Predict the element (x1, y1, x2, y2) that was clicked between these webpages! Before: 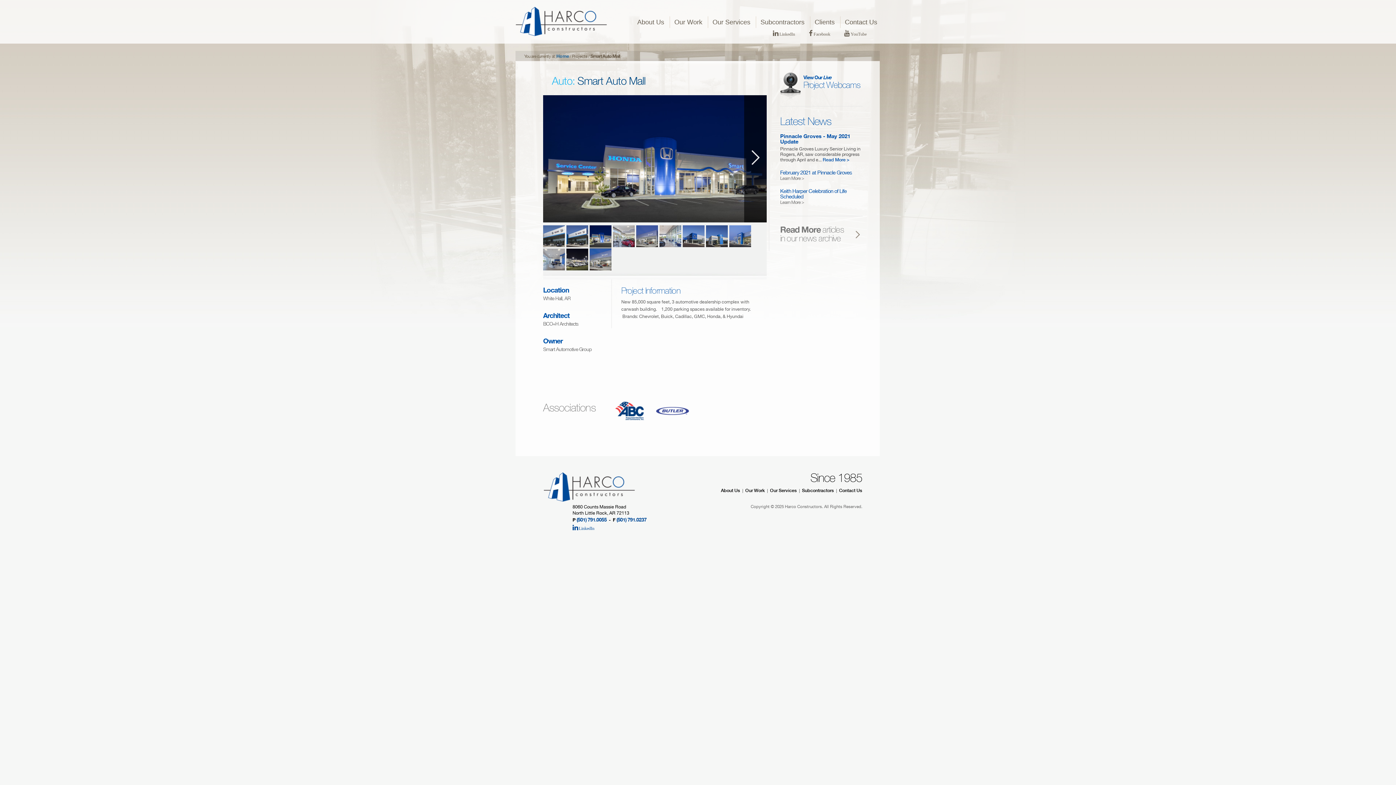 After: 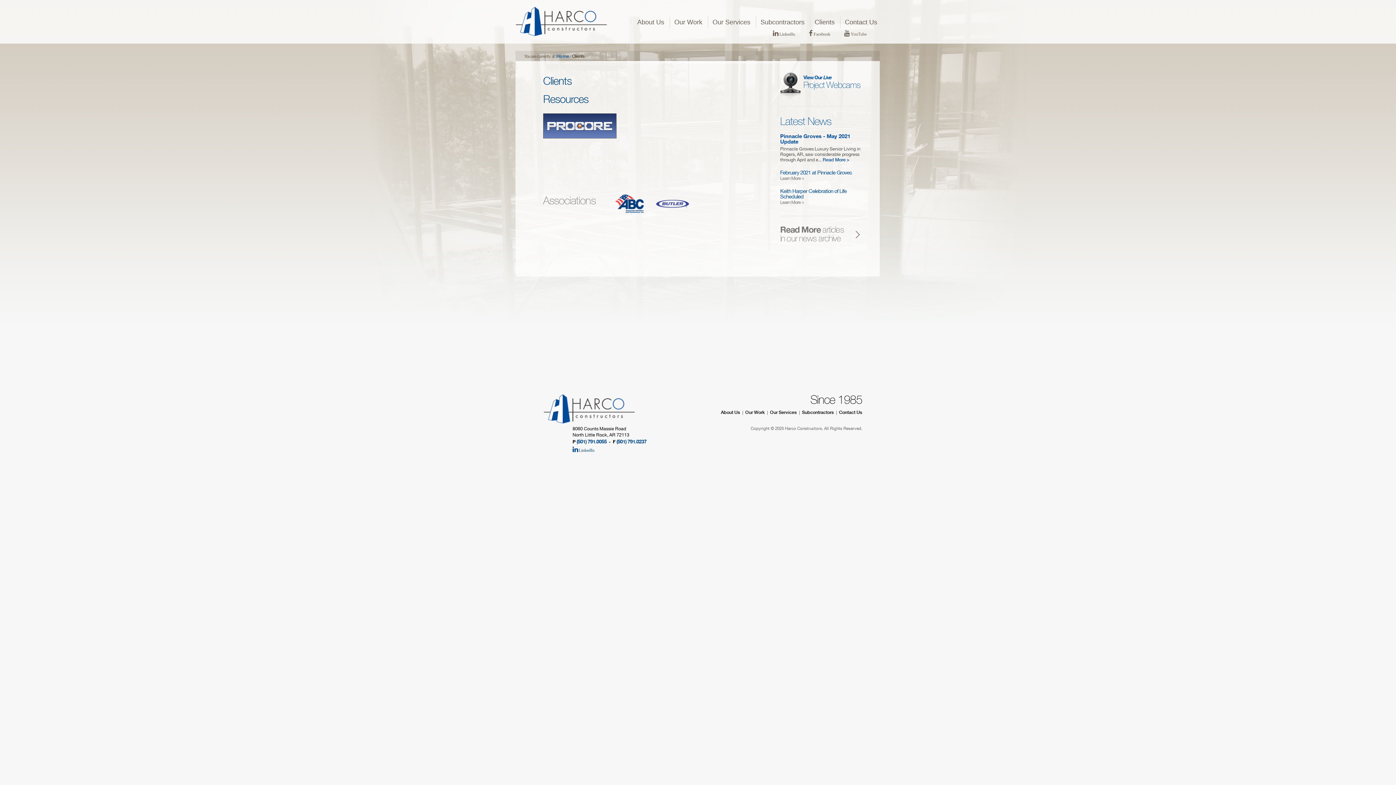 Action: bbox: (814, 18, 834, 25) label: Clients